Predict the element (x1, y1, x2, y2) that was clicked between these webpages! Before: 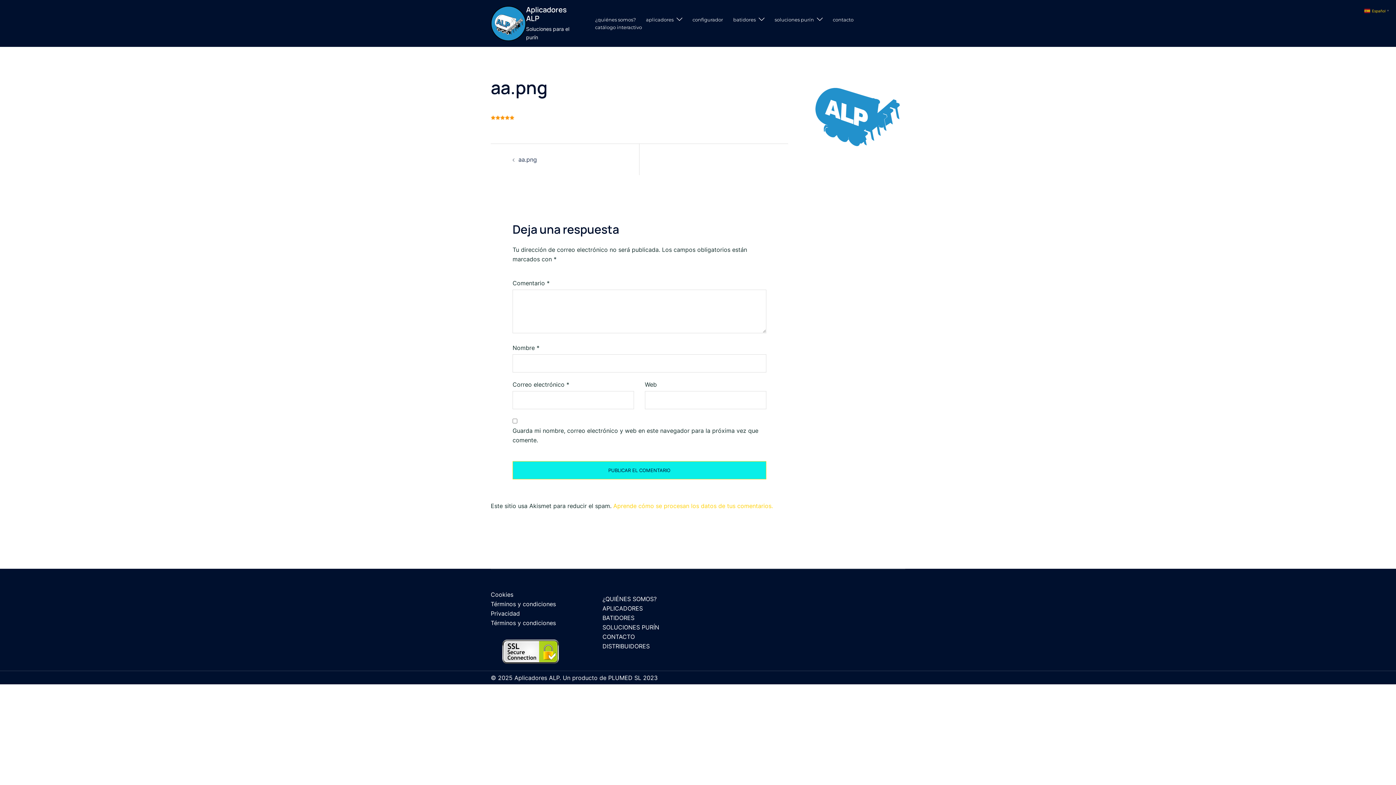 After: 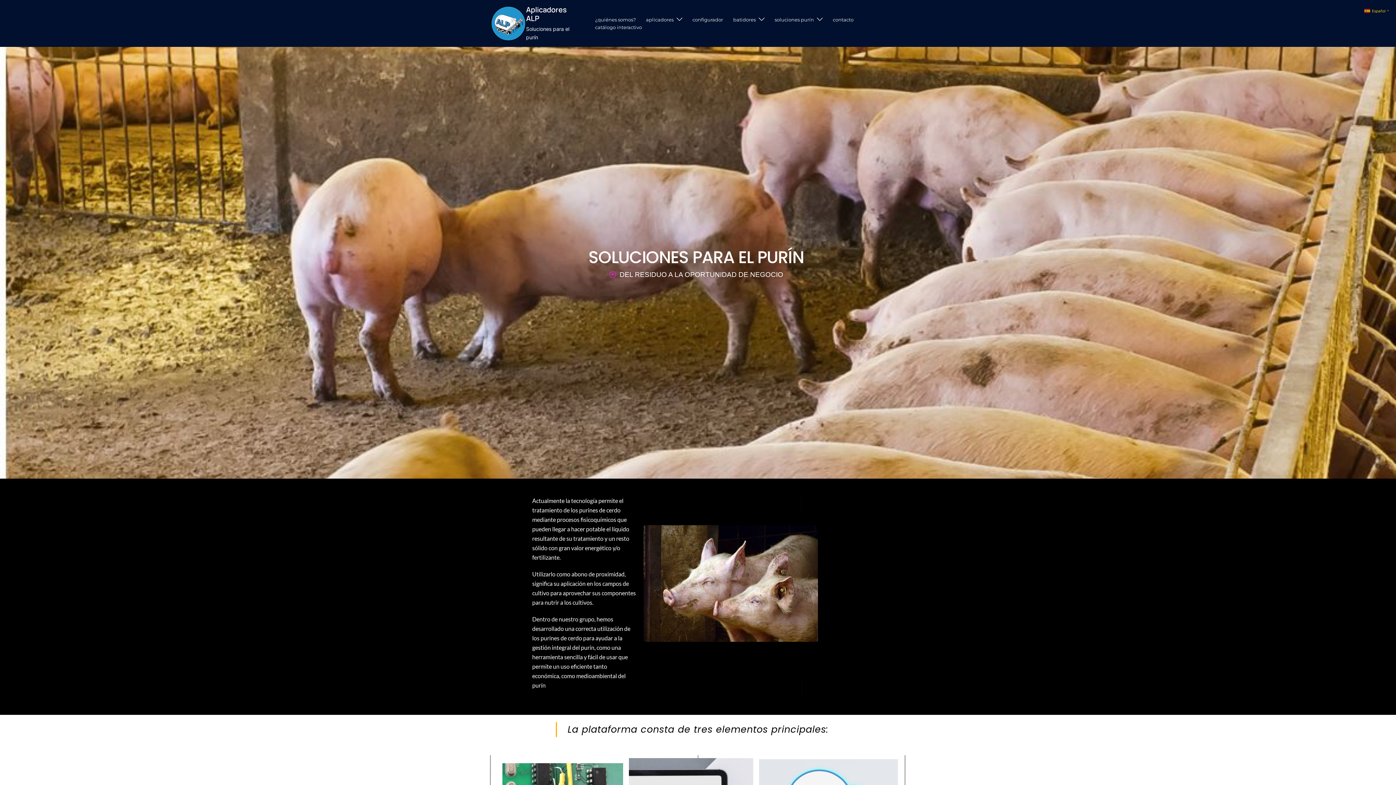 Action: label: soluciones purín bbox: (774, 15, 814, 23)